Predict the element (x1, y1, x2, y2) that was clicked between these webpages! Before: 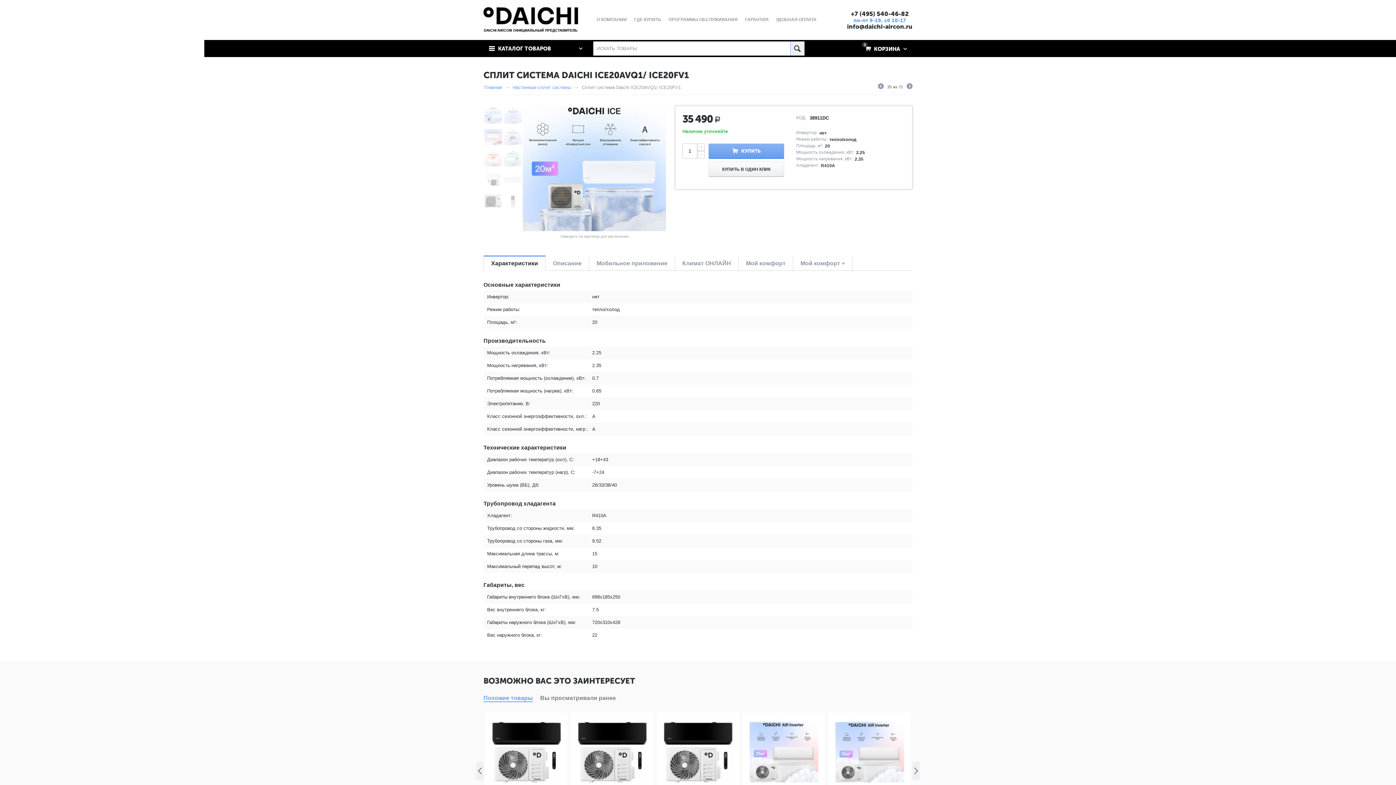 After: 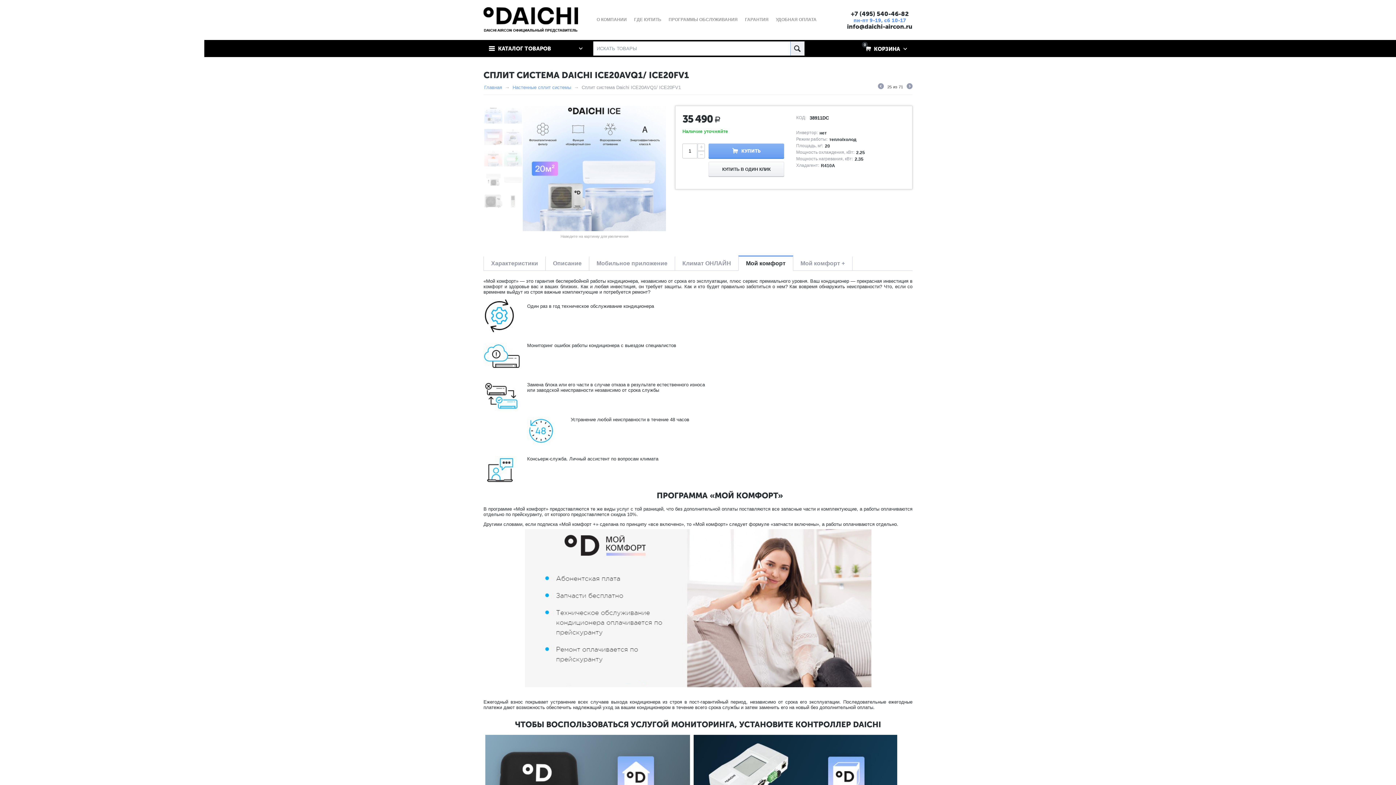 Action: bbox: (738, 256, 793, 270) label: Мой комфорт